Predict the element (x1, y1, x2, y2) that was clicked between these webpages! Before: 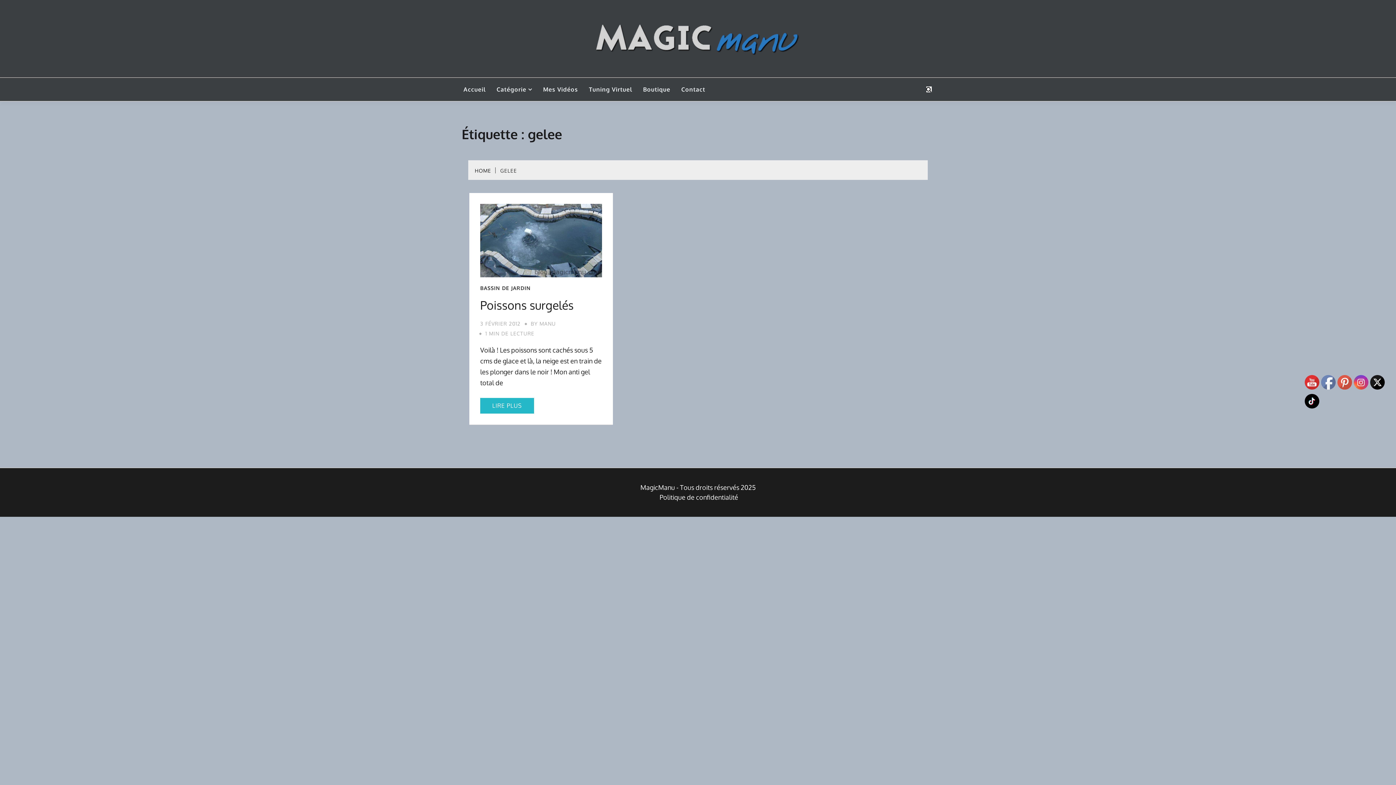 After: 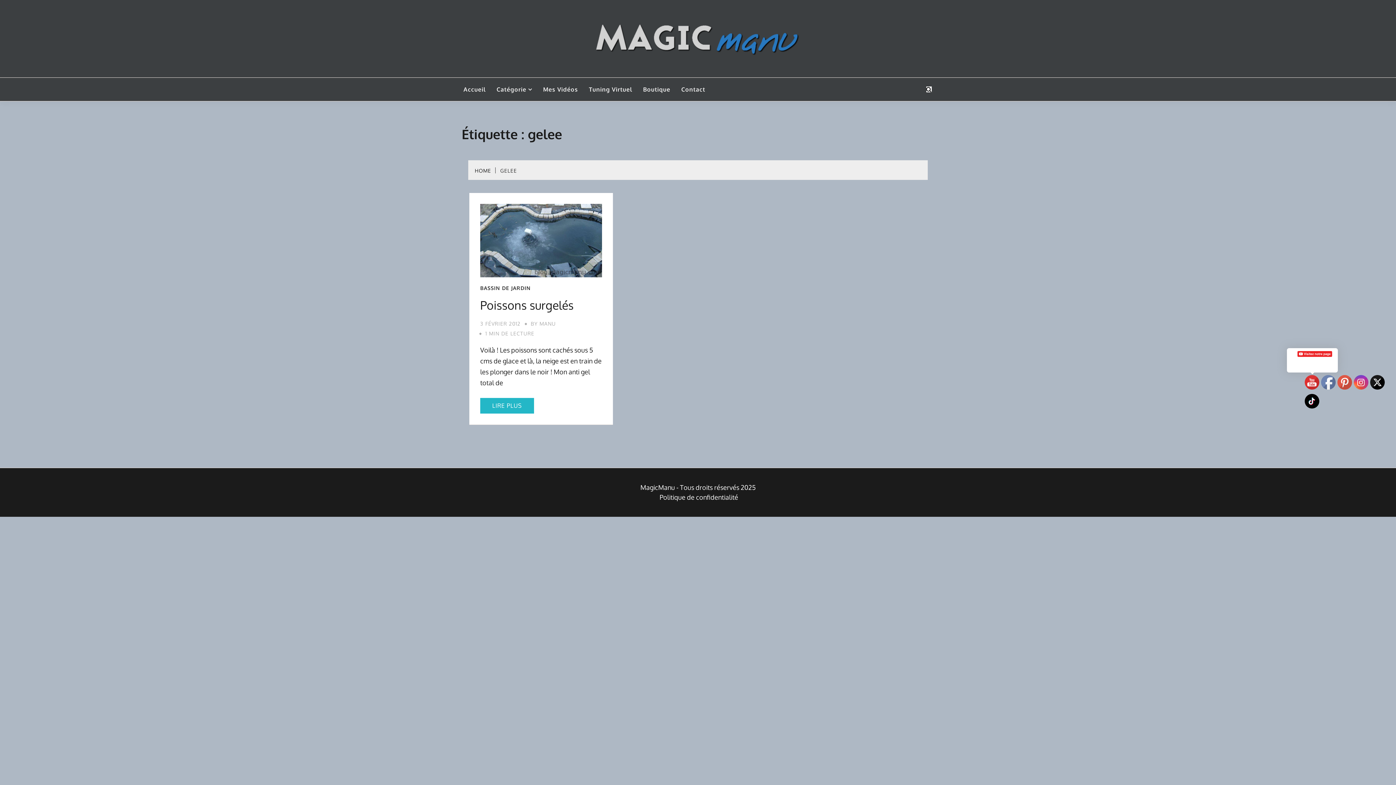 Action: bbox: (1305, 375, 1320, 390)